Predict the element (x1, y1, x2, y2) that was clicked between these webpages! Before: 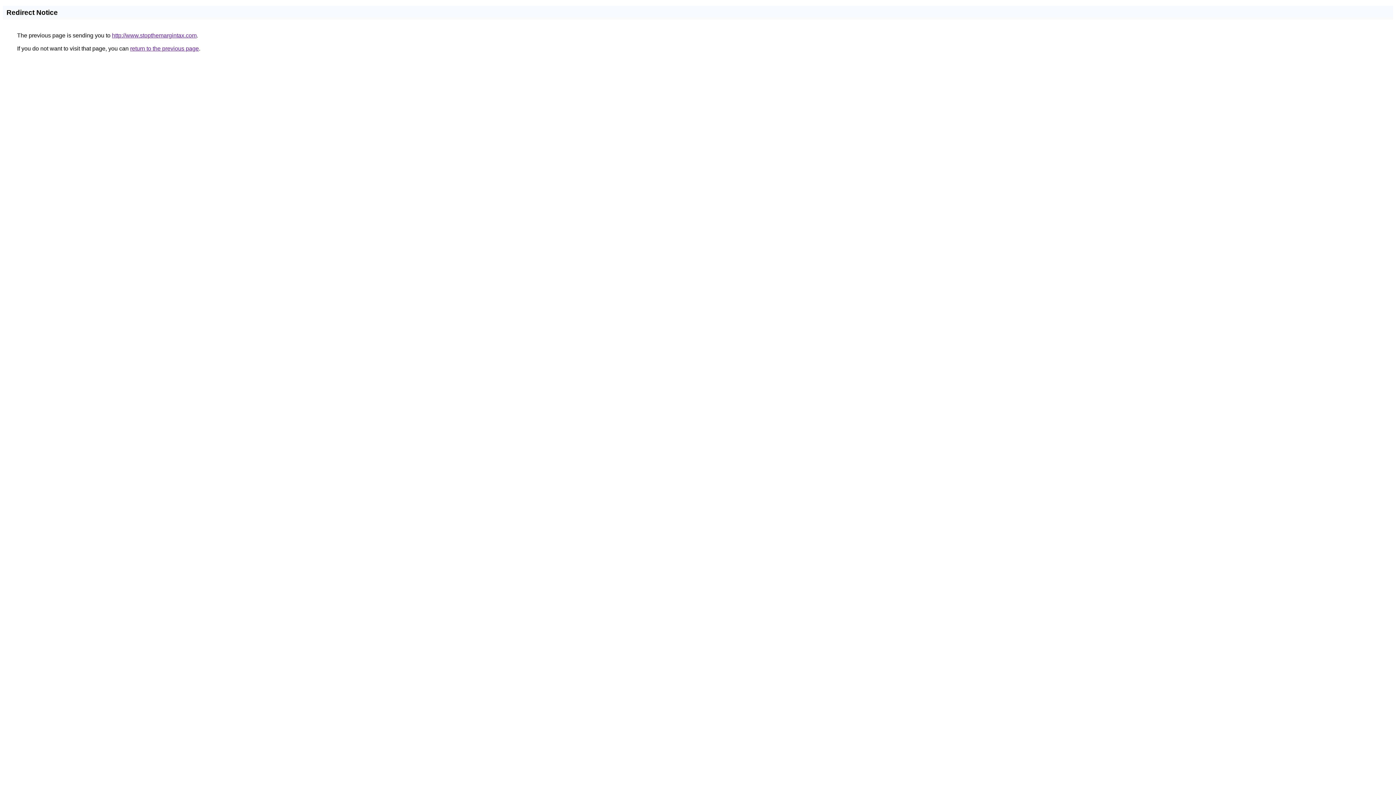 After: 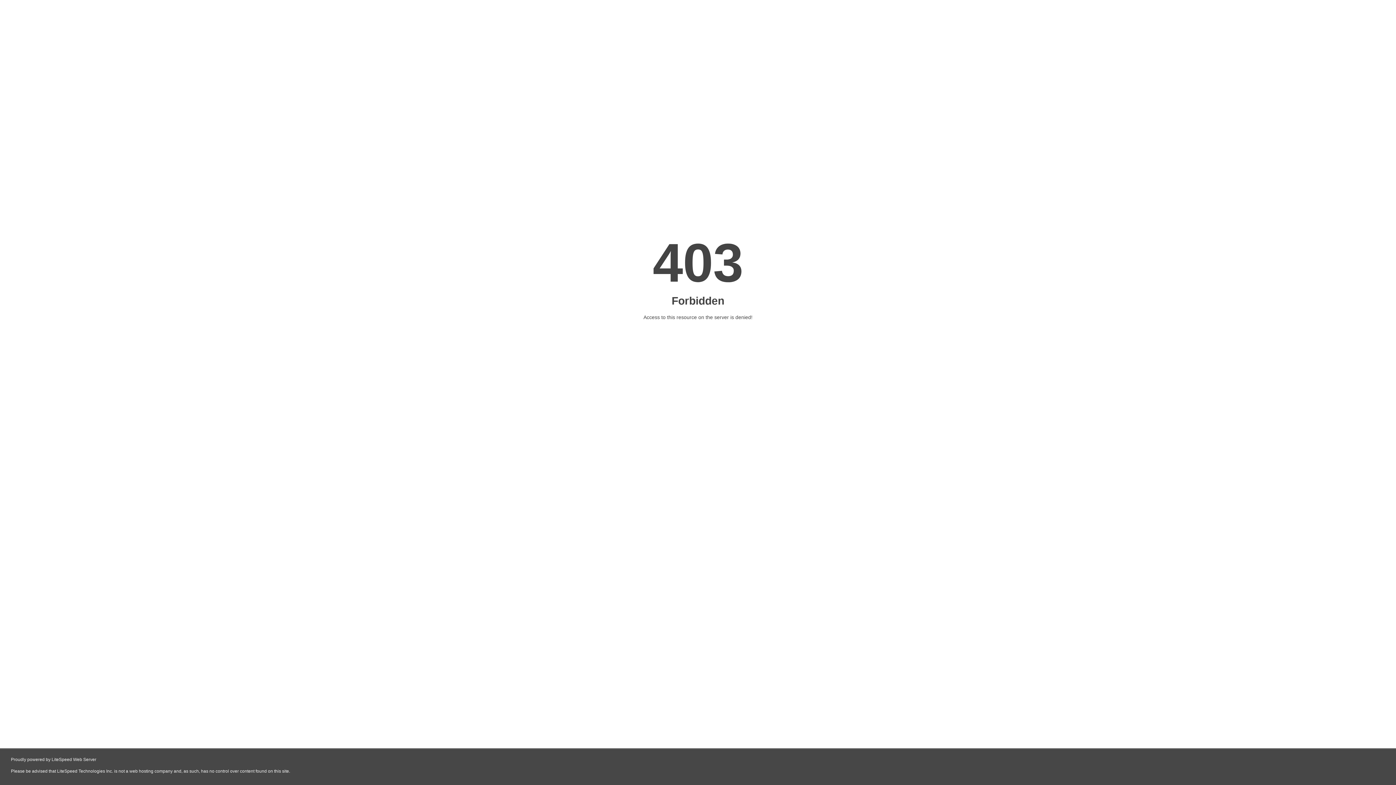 Action: bbox: (112, 32, 196, 38) label: http://www.stopthemargintax.com